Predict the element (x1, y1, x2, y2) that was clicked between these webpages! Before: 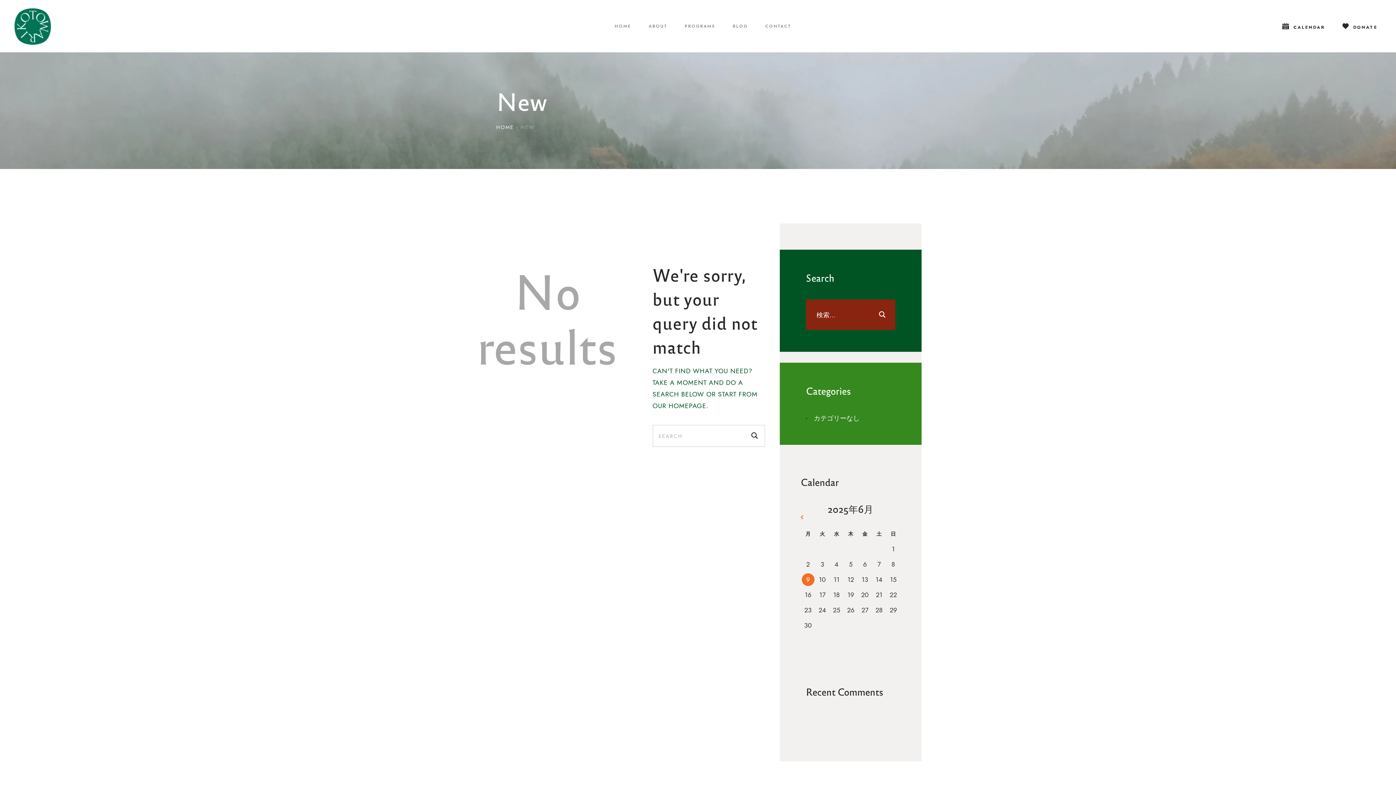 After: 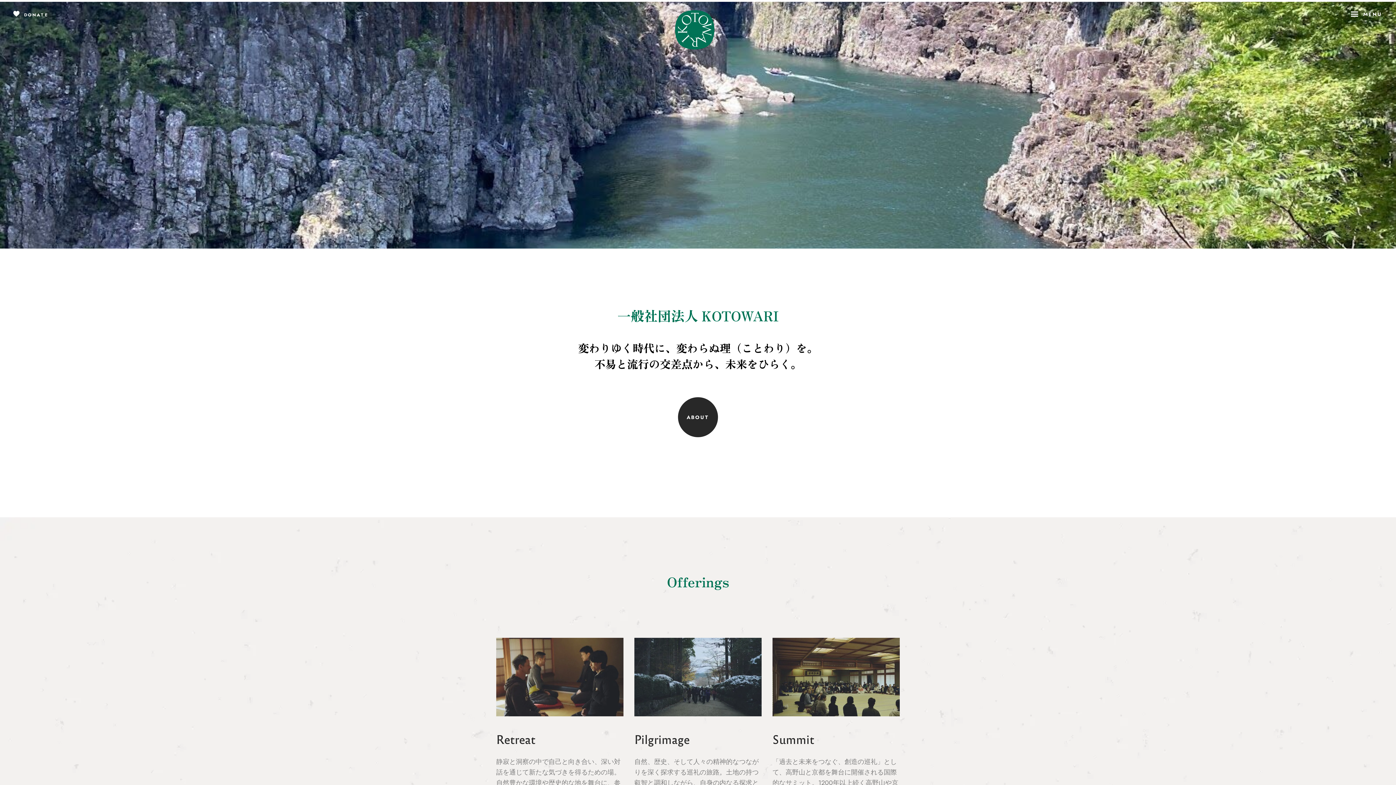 Action: label: HOME bbox: (496, 124, 514, 131)